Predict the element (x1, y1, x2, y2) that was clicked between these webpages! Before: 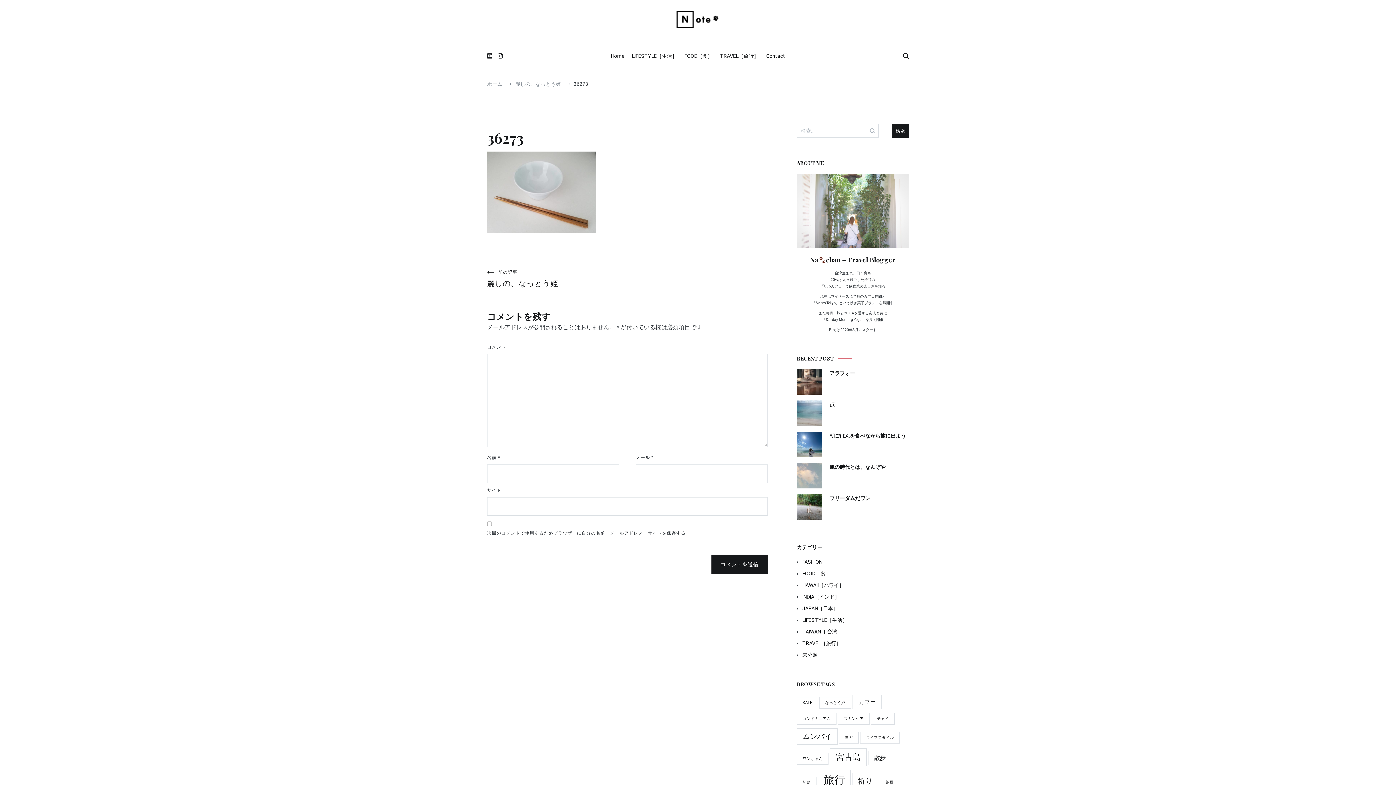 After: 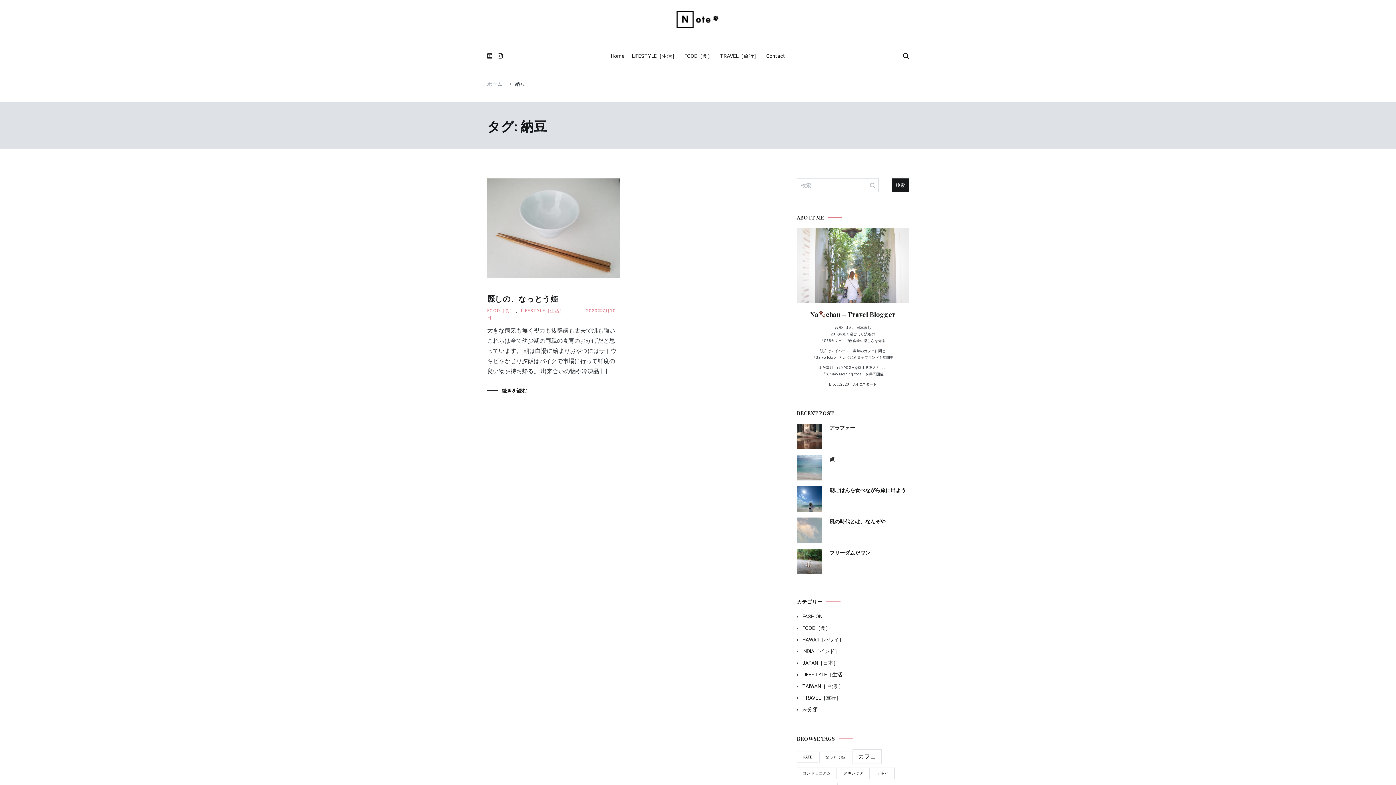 Action: label: 納豆 (1個の項目) bbox: (880, 777, 899, 788)